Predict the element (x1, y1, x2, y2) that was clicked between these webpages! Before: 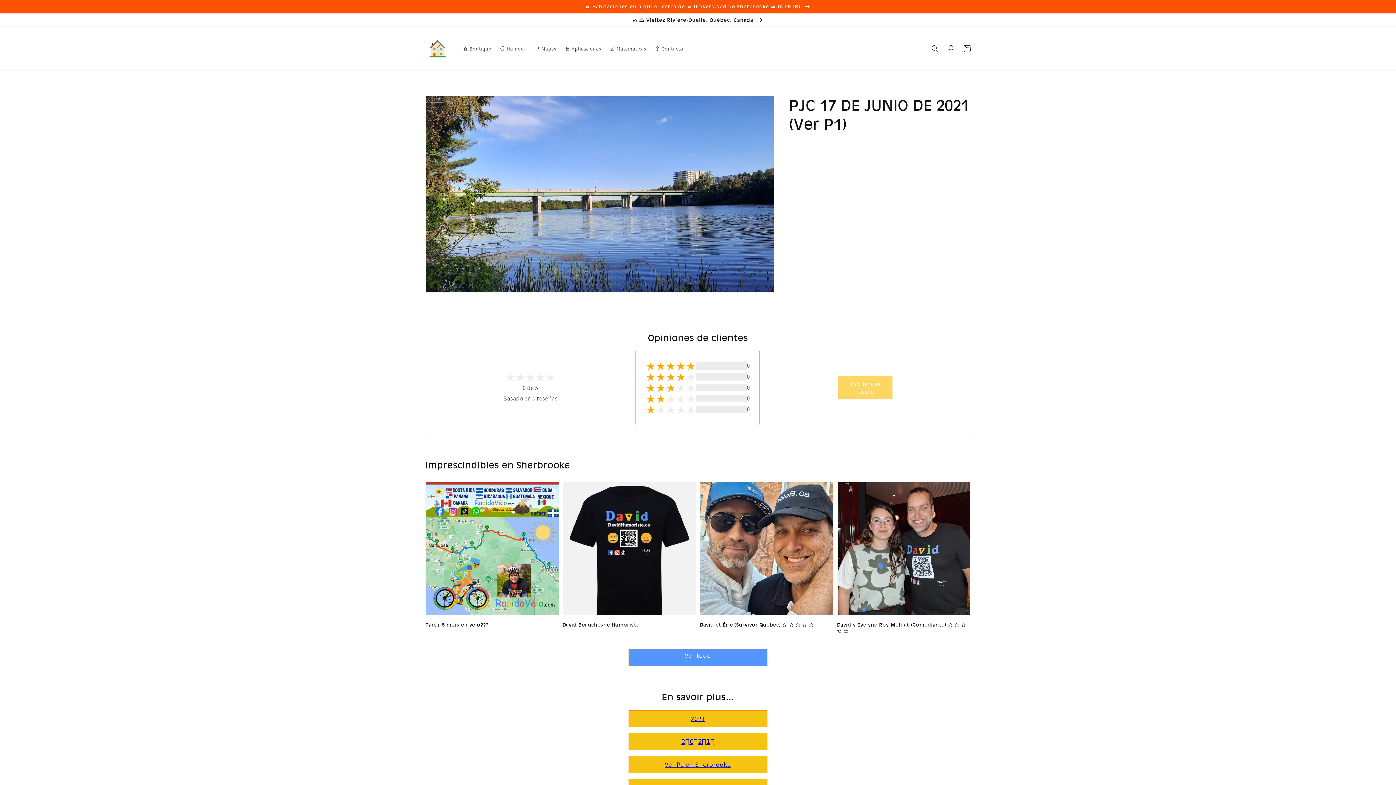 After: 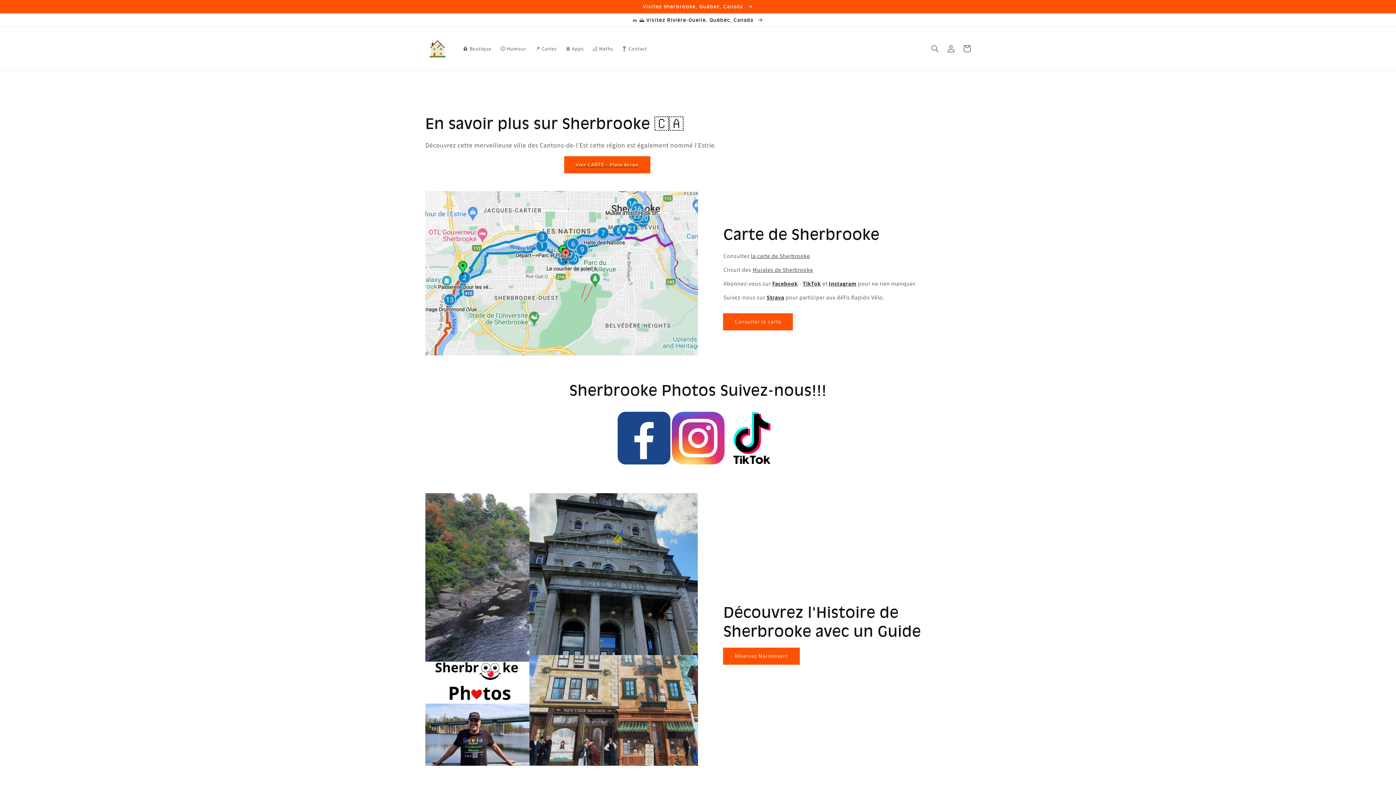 Action: label: 🏠 Habitaciones en alquiler cerca de 🚸 Universidad de Sherbrooke 🛏️ (AirBnB)  bbox: (0, 0, 1396, 13)